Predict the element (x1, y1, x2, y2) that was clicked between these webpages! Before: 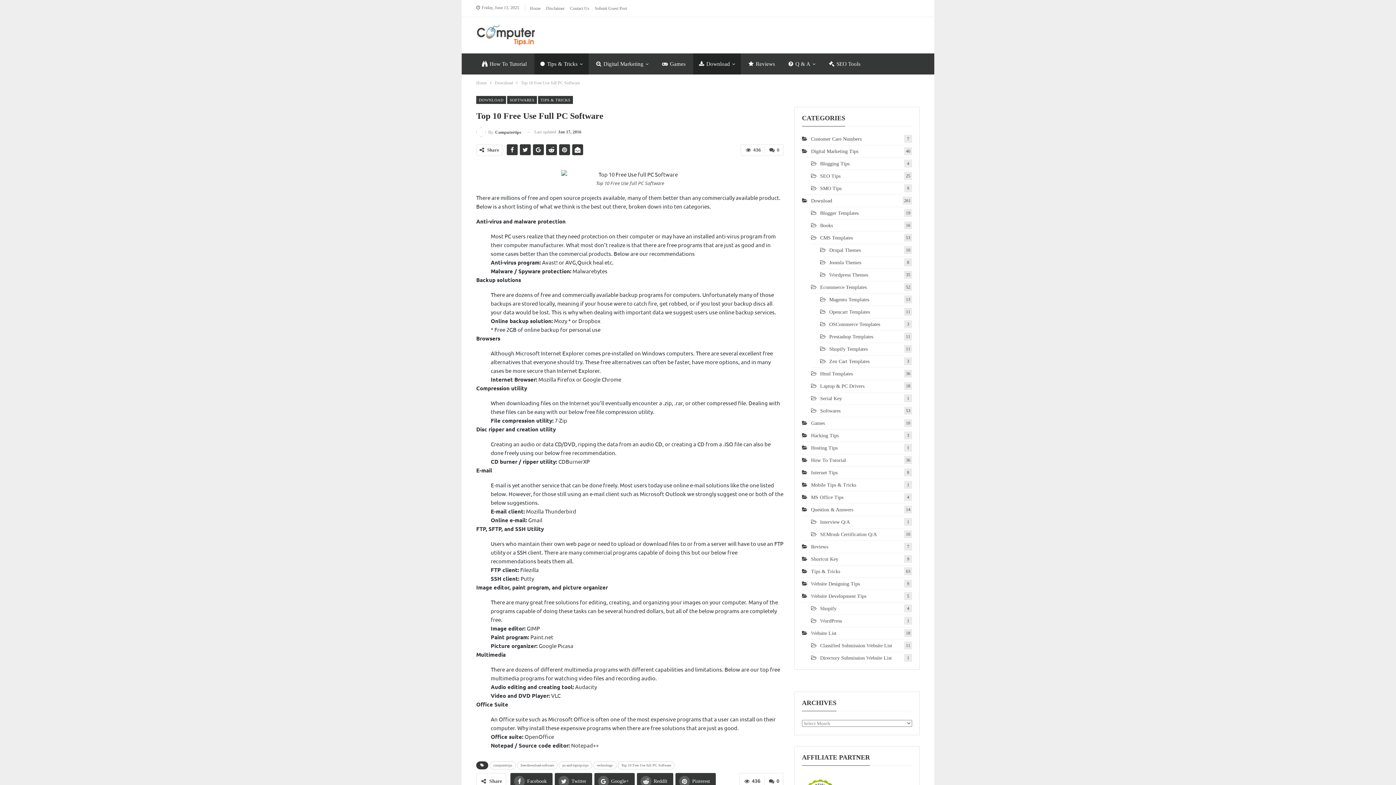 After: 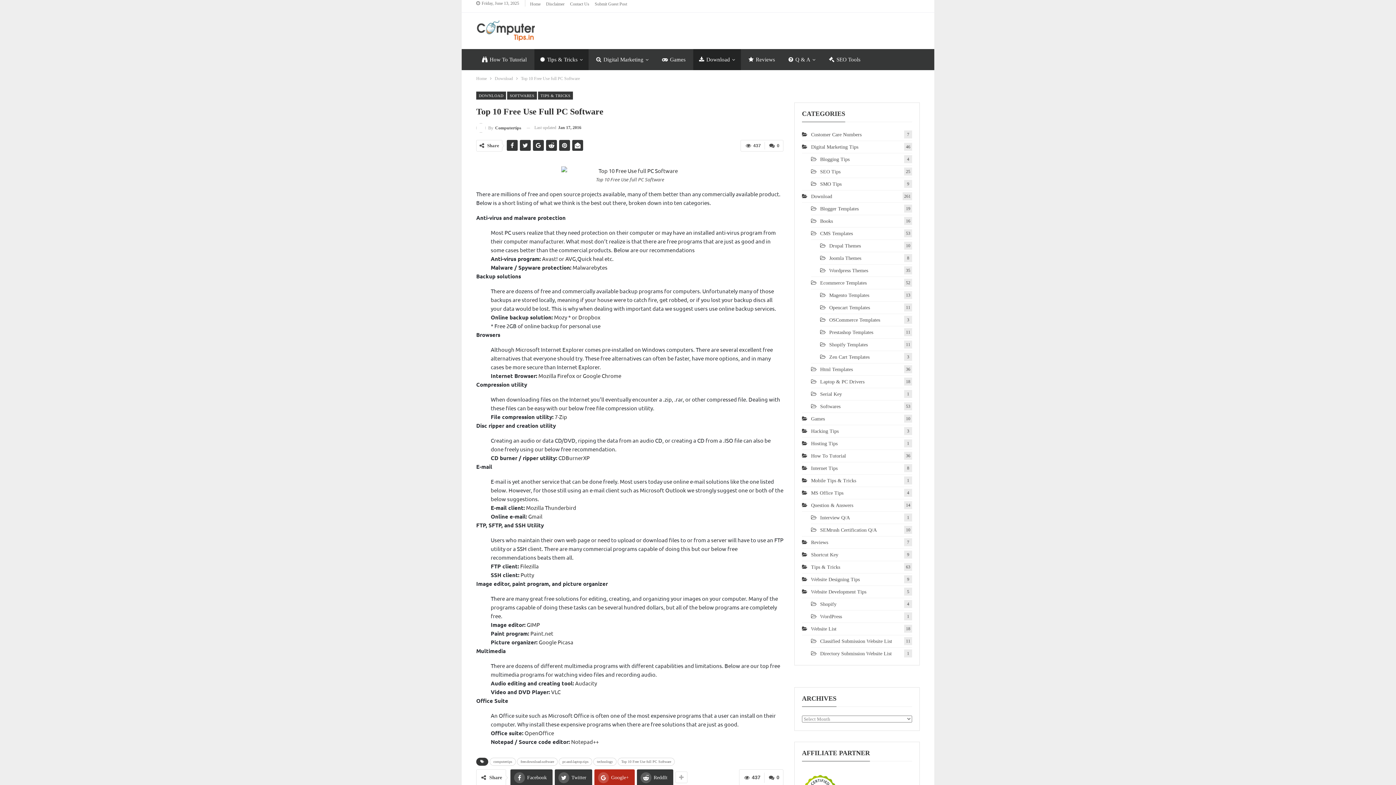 Action: bbox: (594, 773, 634, 789) label: Google+